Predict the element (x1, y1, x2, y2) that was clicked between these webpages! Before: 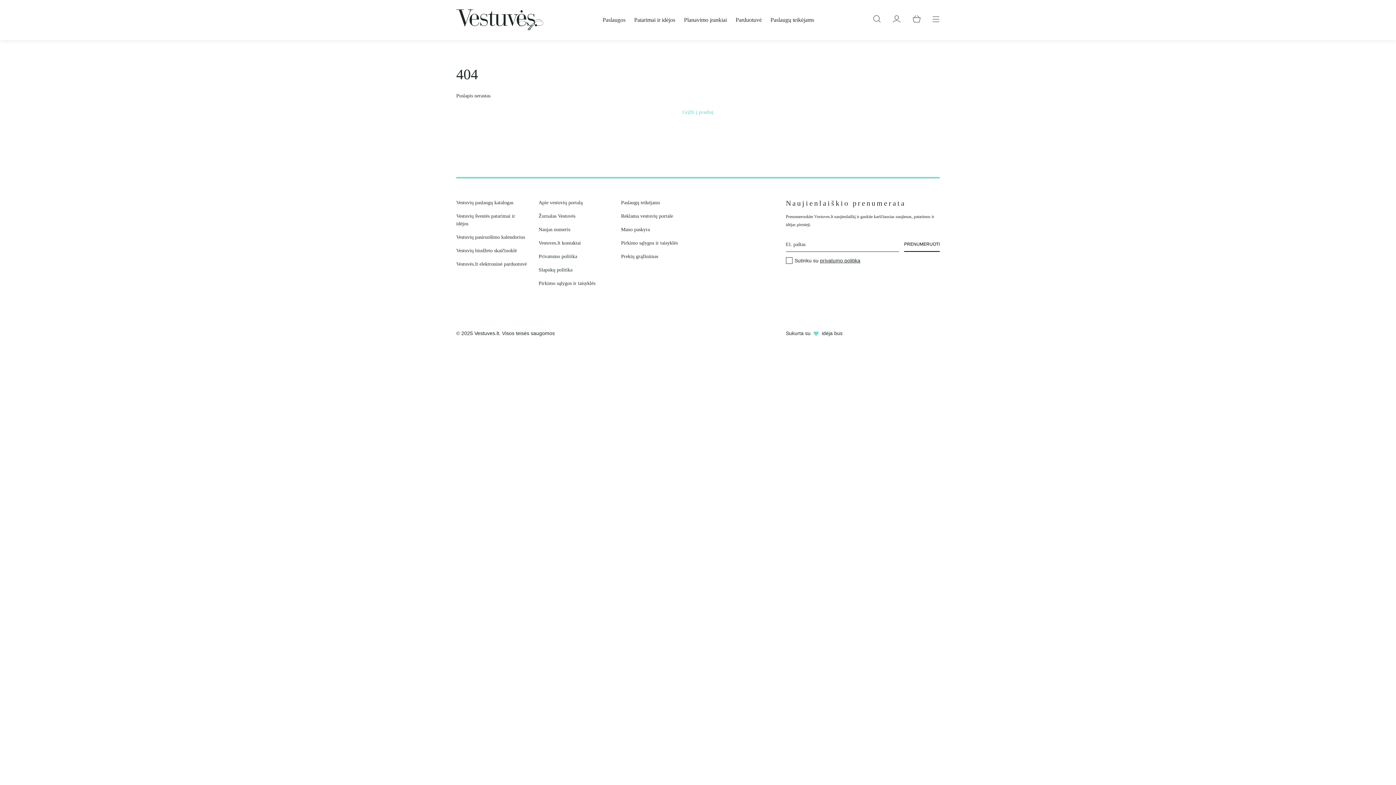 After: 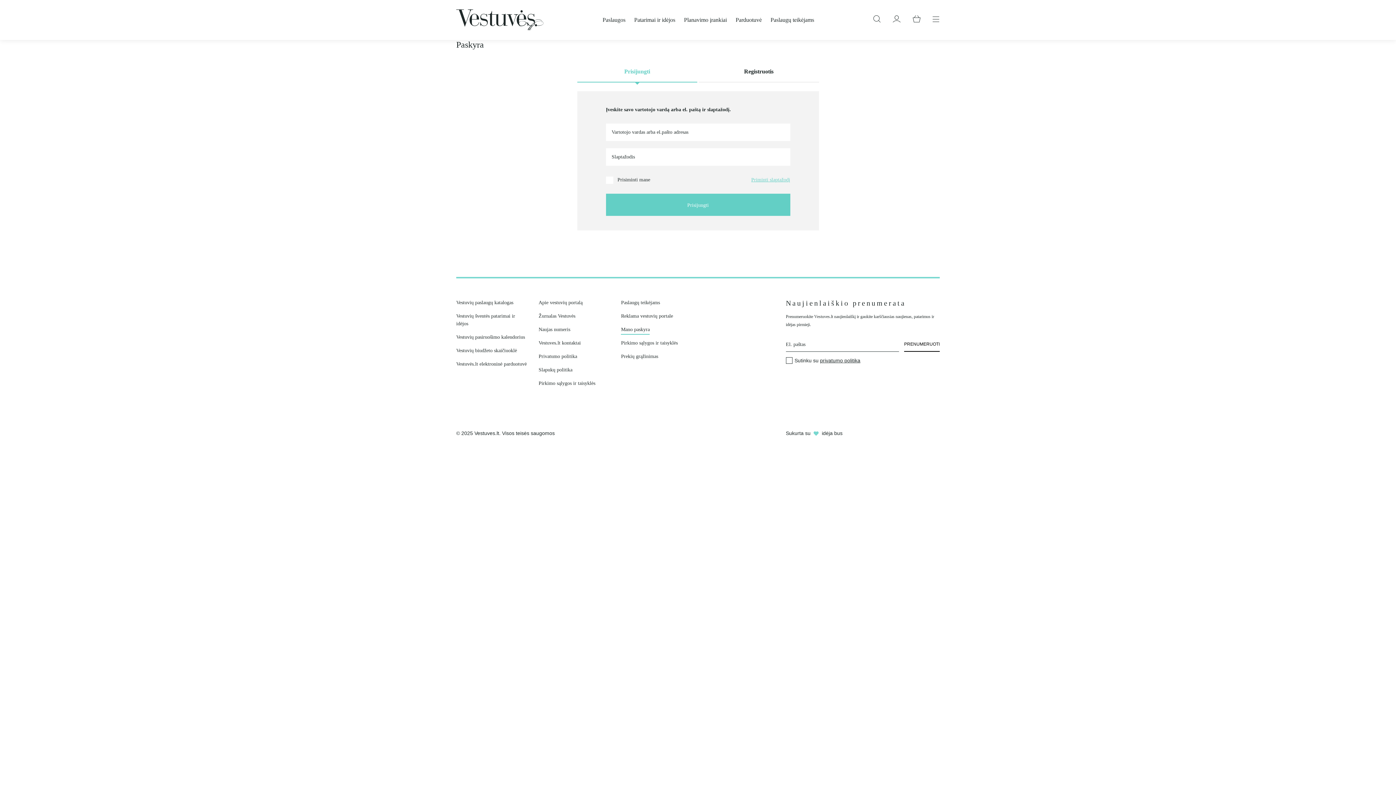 Action: bbox: (621, 225, 649, 234) label: Mano paskyra